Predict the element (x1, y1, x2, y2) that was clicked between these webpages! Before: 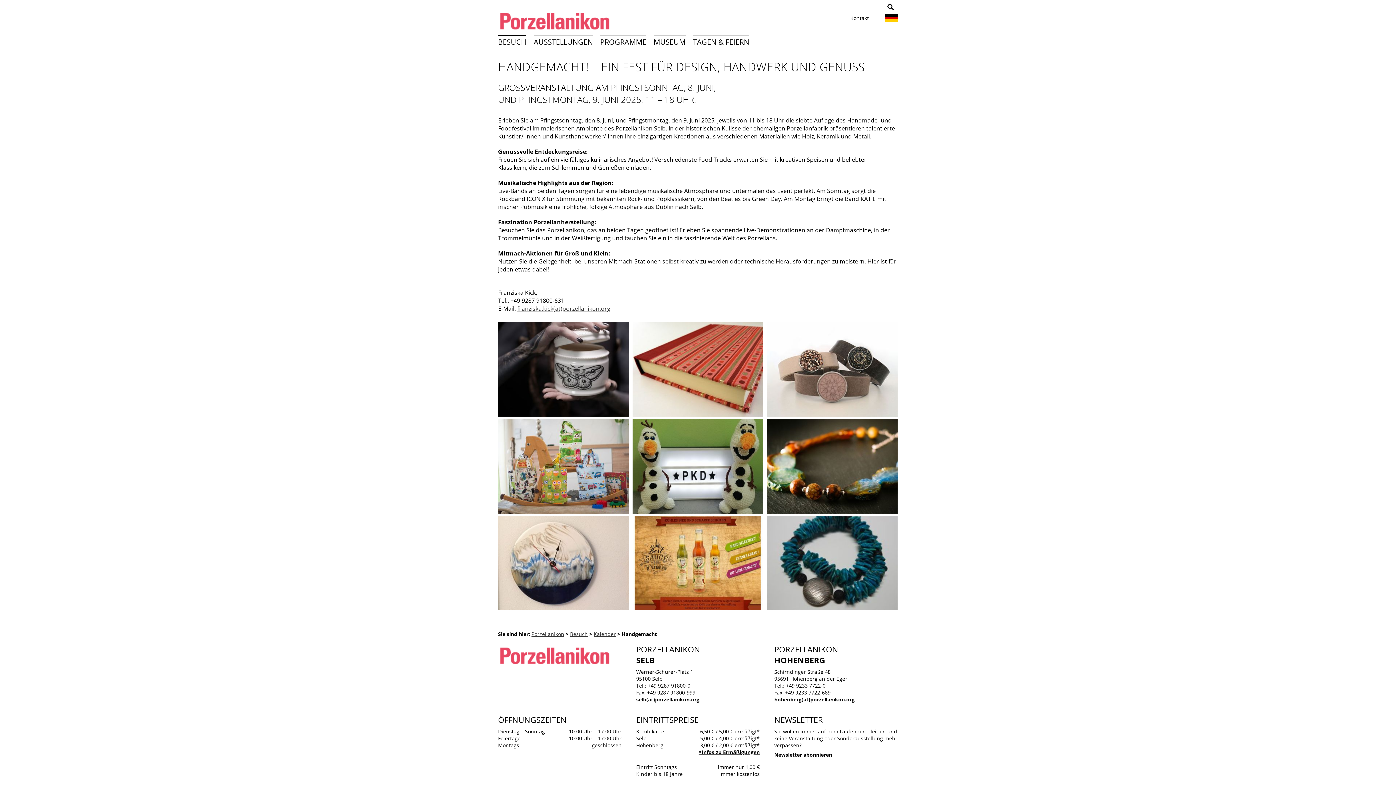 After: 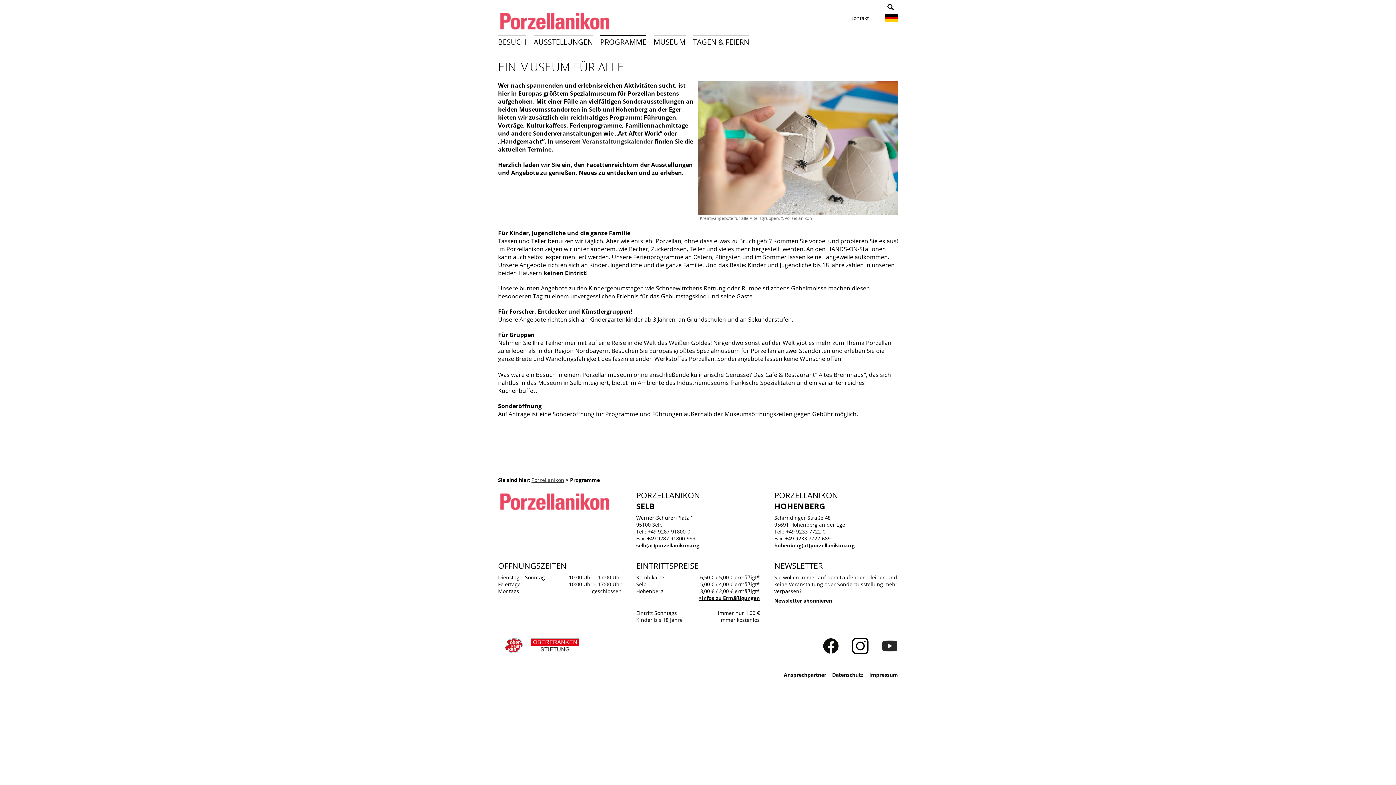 Action: bbox: (600, 35, 646, 48) label: PROGRAMME